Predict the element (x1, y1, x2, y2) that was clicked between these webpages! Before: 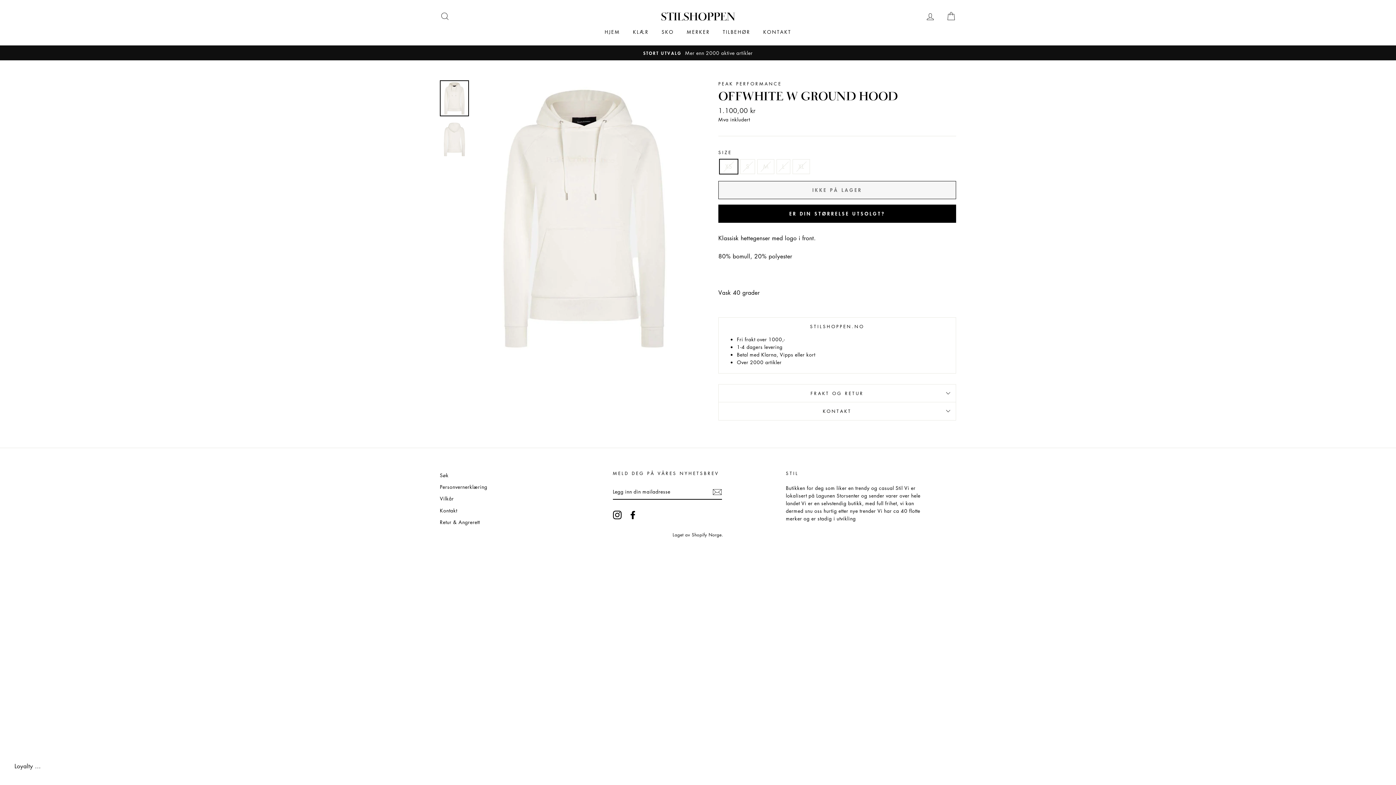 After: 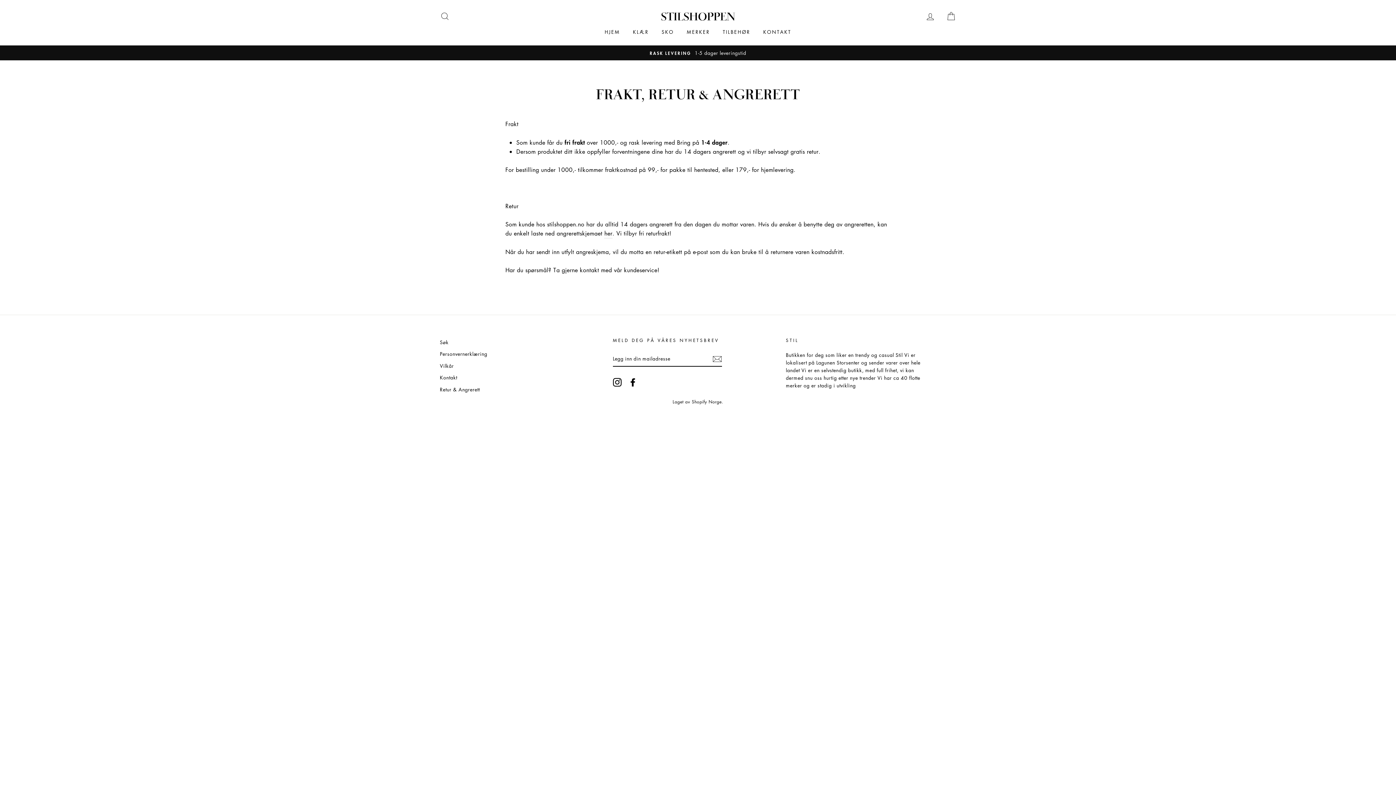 Action: bbox: (440, 517, 479, 527) label: Retur & Angrerett